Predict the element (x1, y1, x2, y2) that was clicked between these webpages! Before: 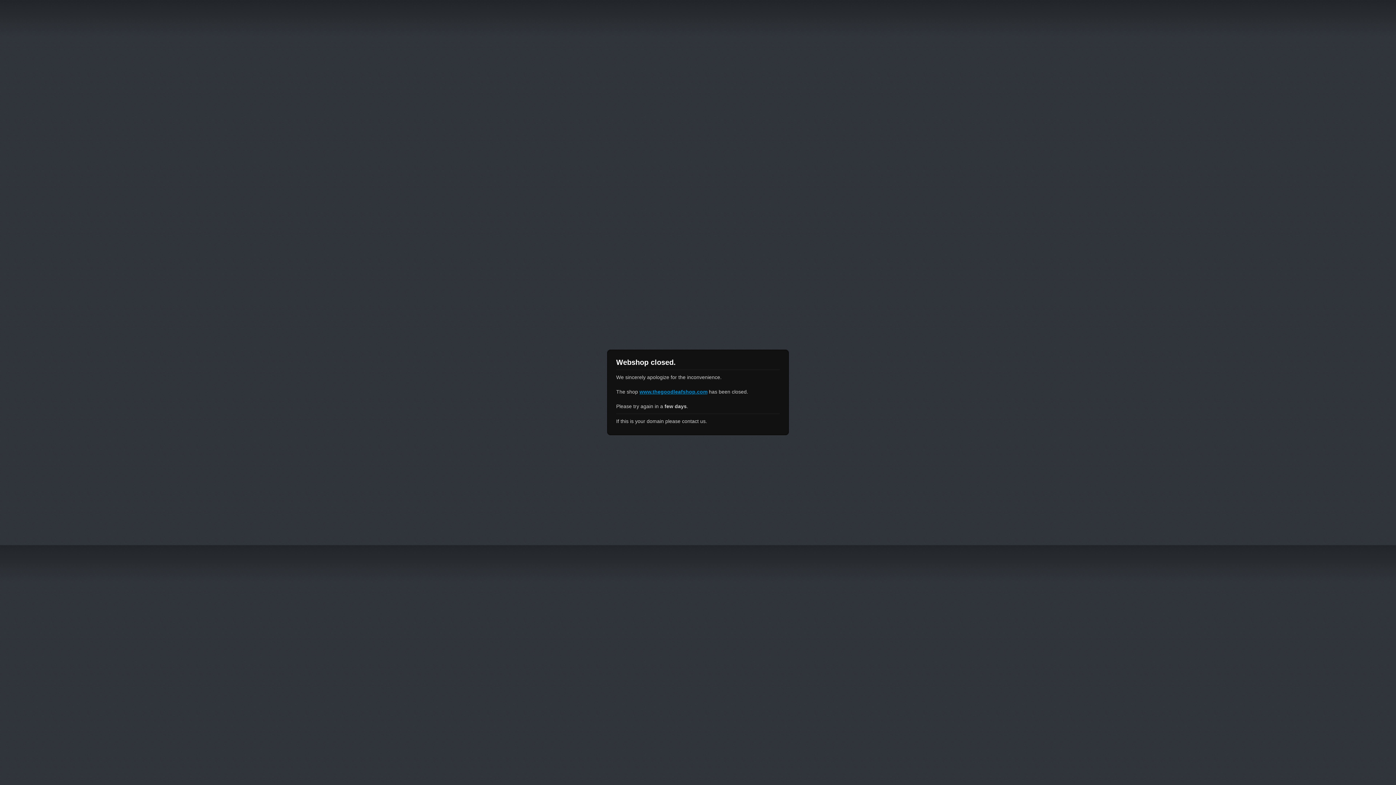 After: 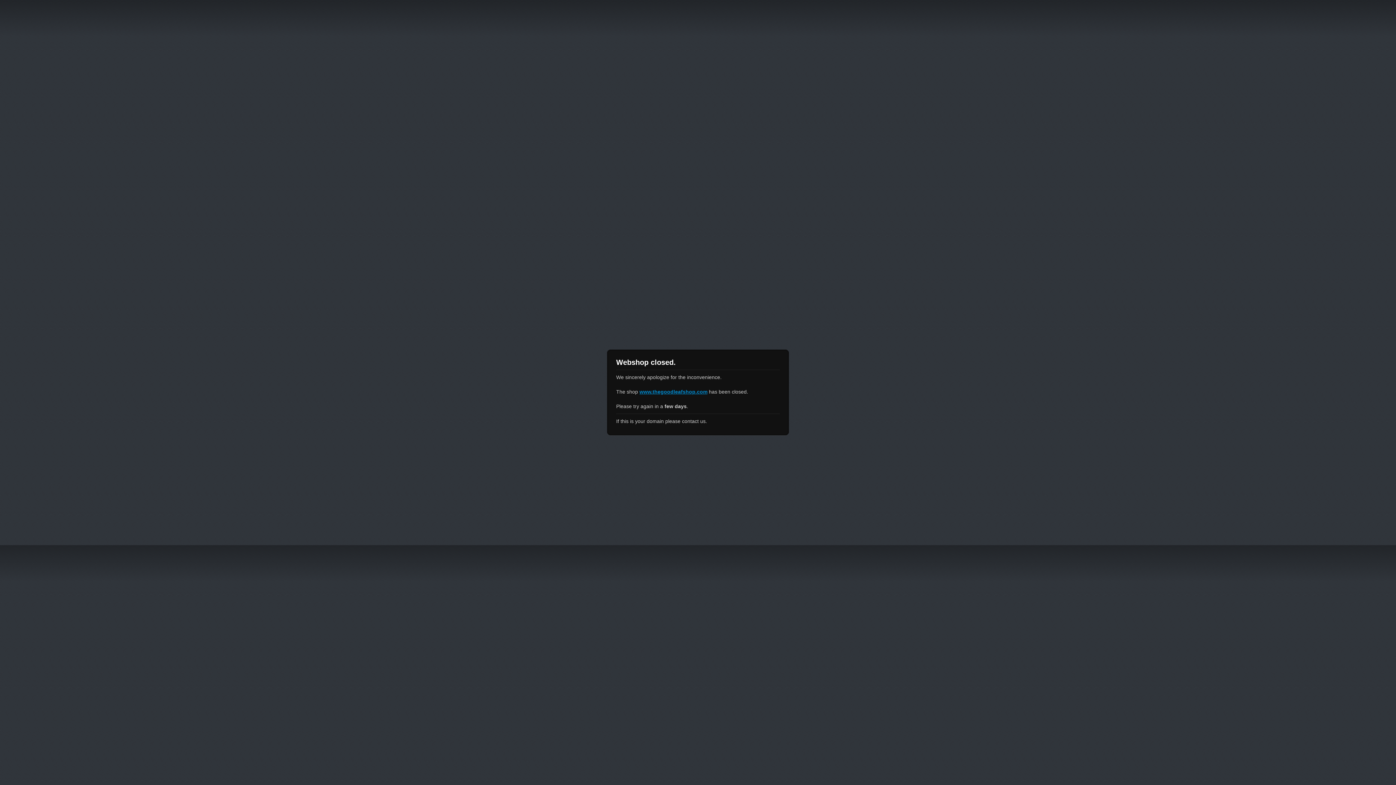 Action: bbox: (639, 389, 707, 394) label: www.thegoodleafshop.com